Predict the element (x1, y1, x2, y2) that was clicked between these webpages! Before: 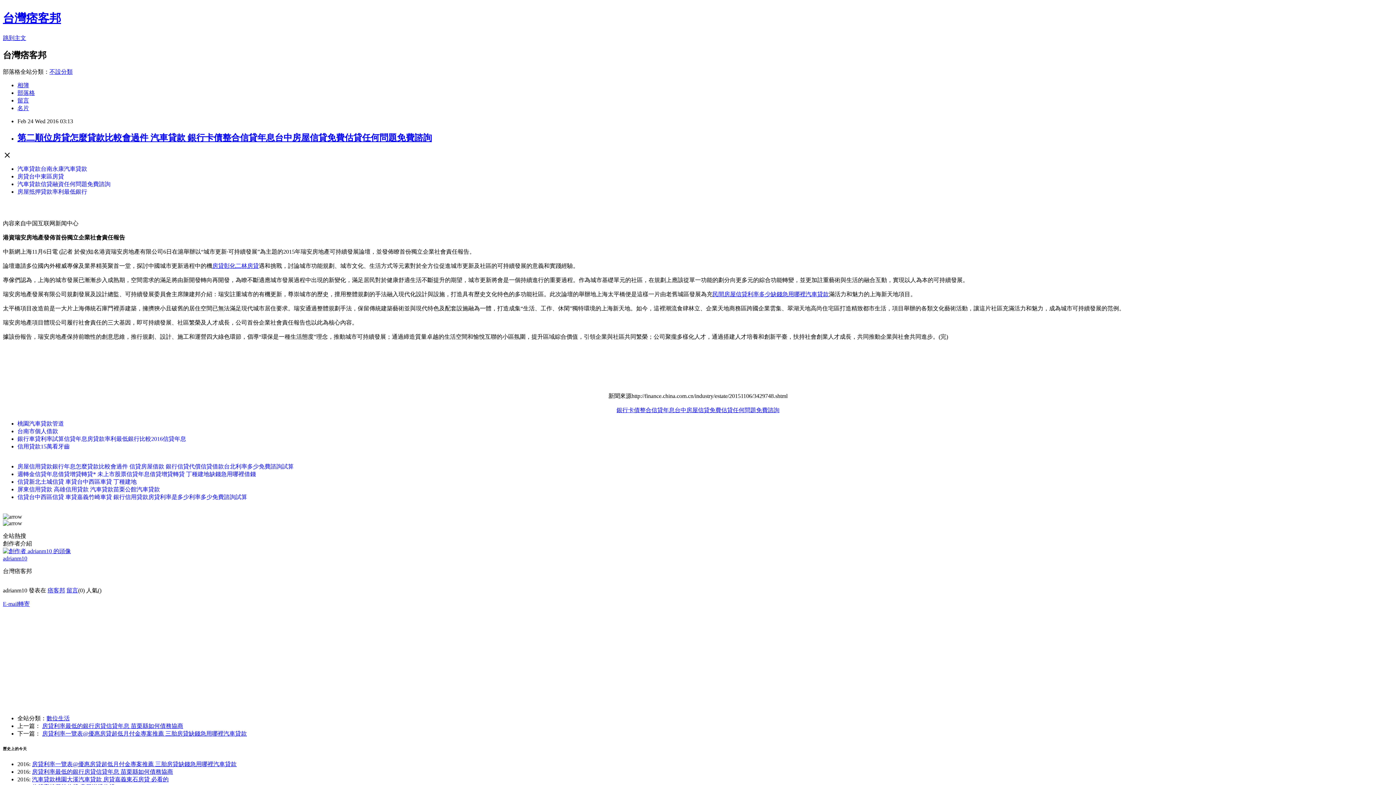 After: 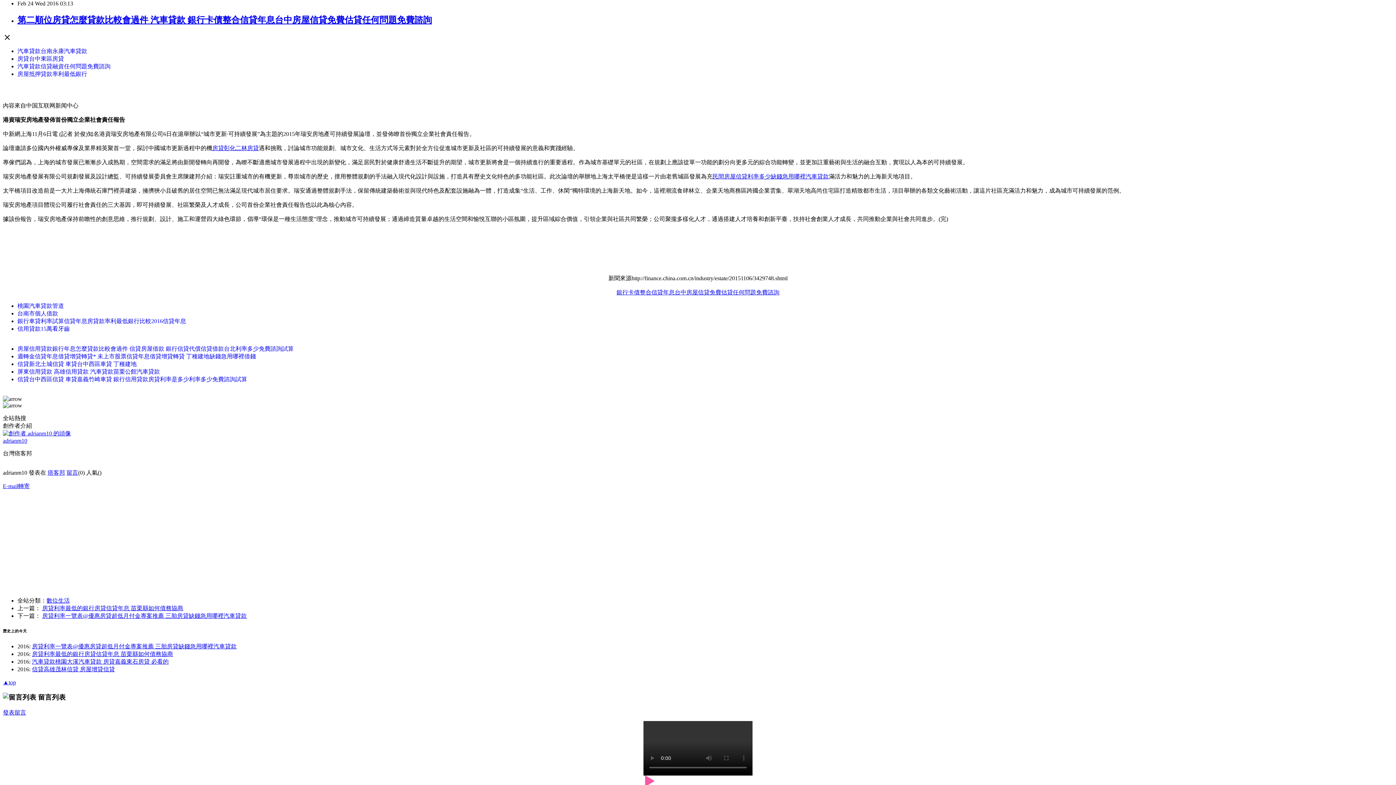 Action: label: 跳到主文 bbox: (2, 34, 26, 41)